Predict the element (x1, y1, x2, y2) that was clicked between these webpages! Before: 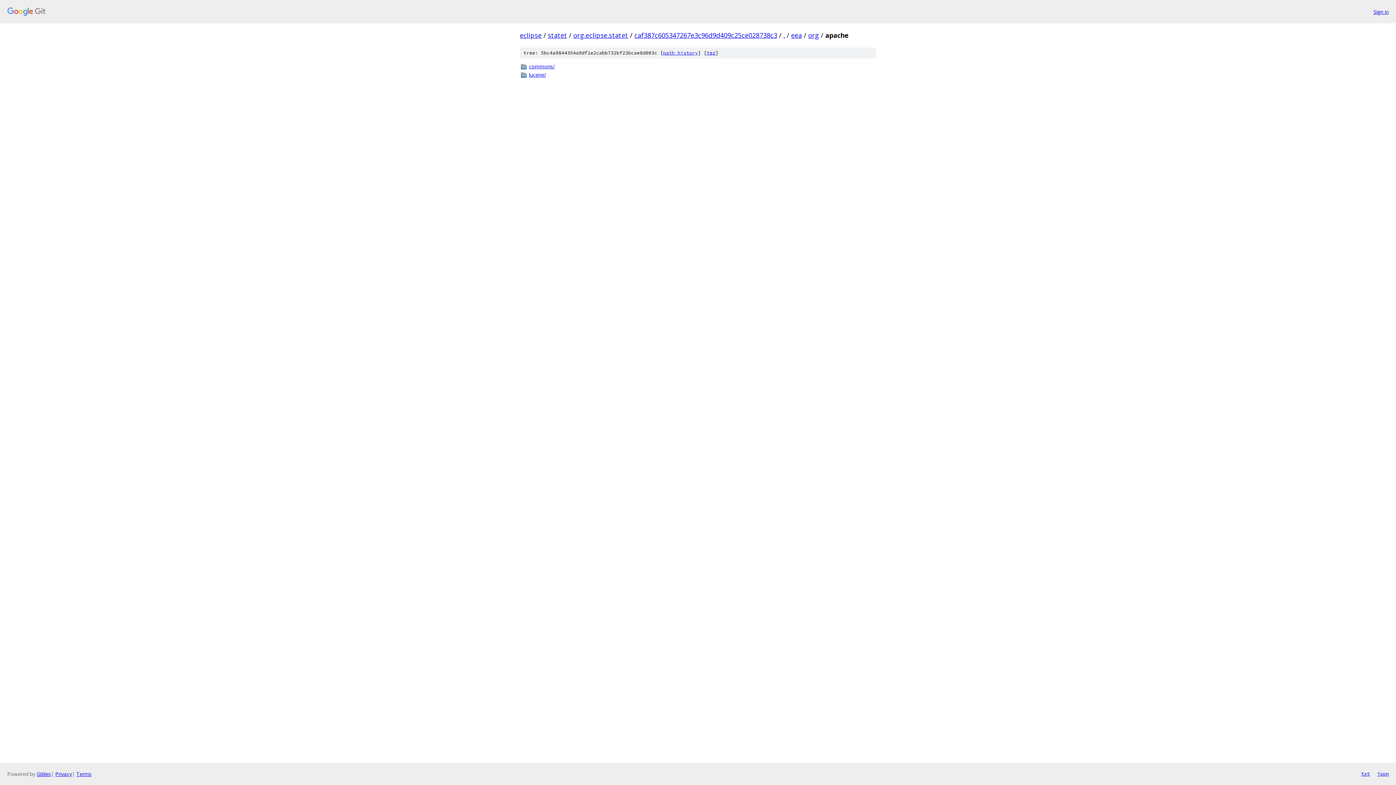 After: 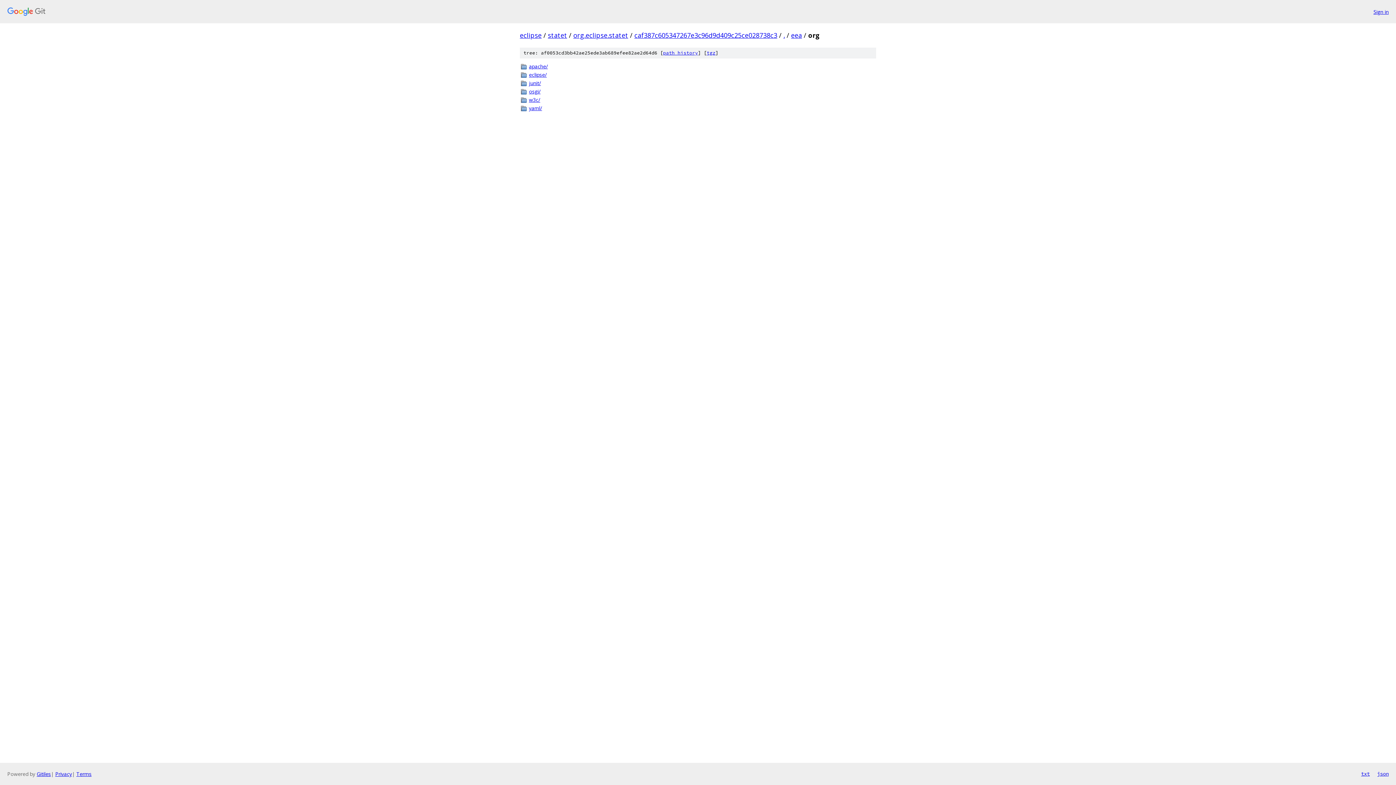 Action: bbox: (808, 30, 819, 39) label: org